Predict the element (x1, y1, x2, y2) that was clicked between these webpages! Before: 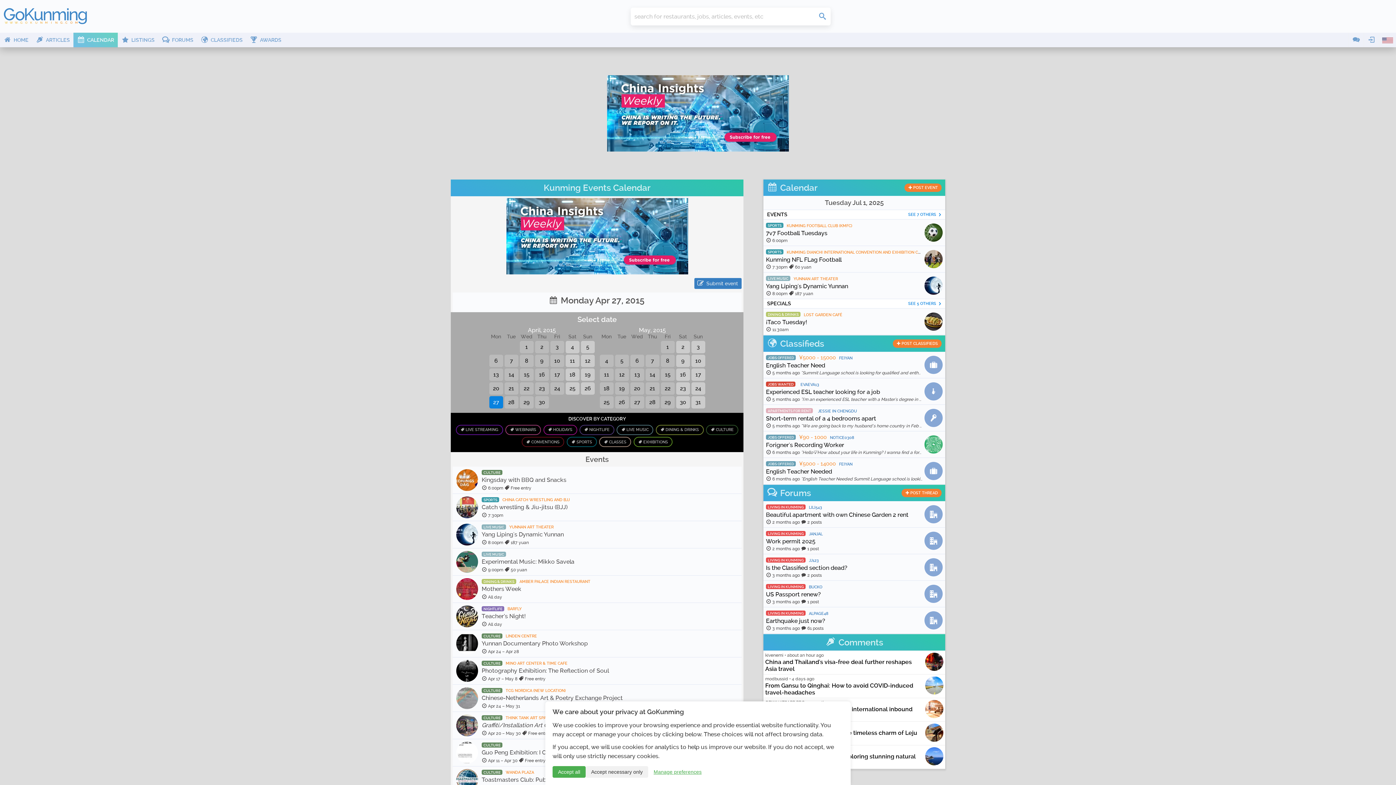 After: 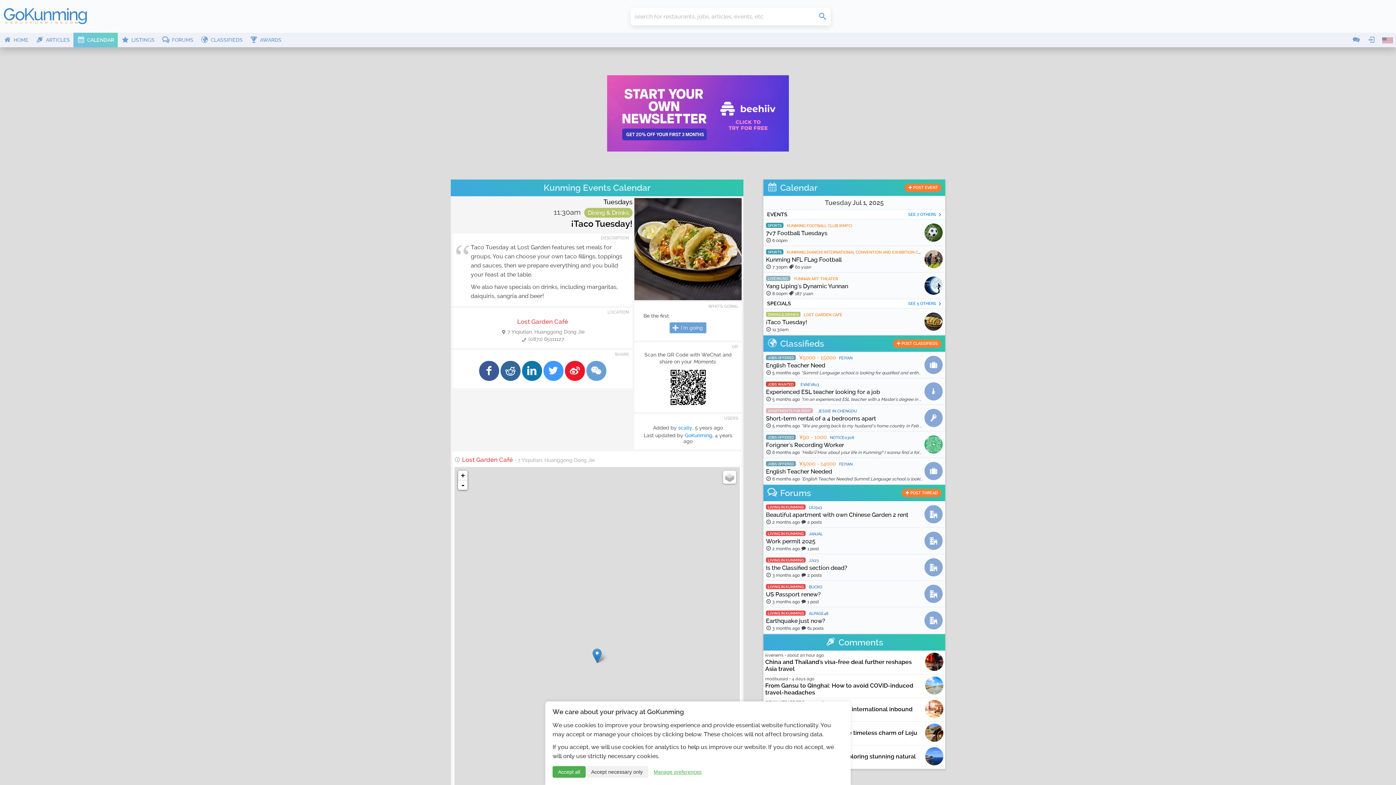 Action: label: DINING & DRINKS LOST GARDEN CAFÉ
¡Taco Tuesday!
 11:30am bbox: (763, 308, 945, 335)